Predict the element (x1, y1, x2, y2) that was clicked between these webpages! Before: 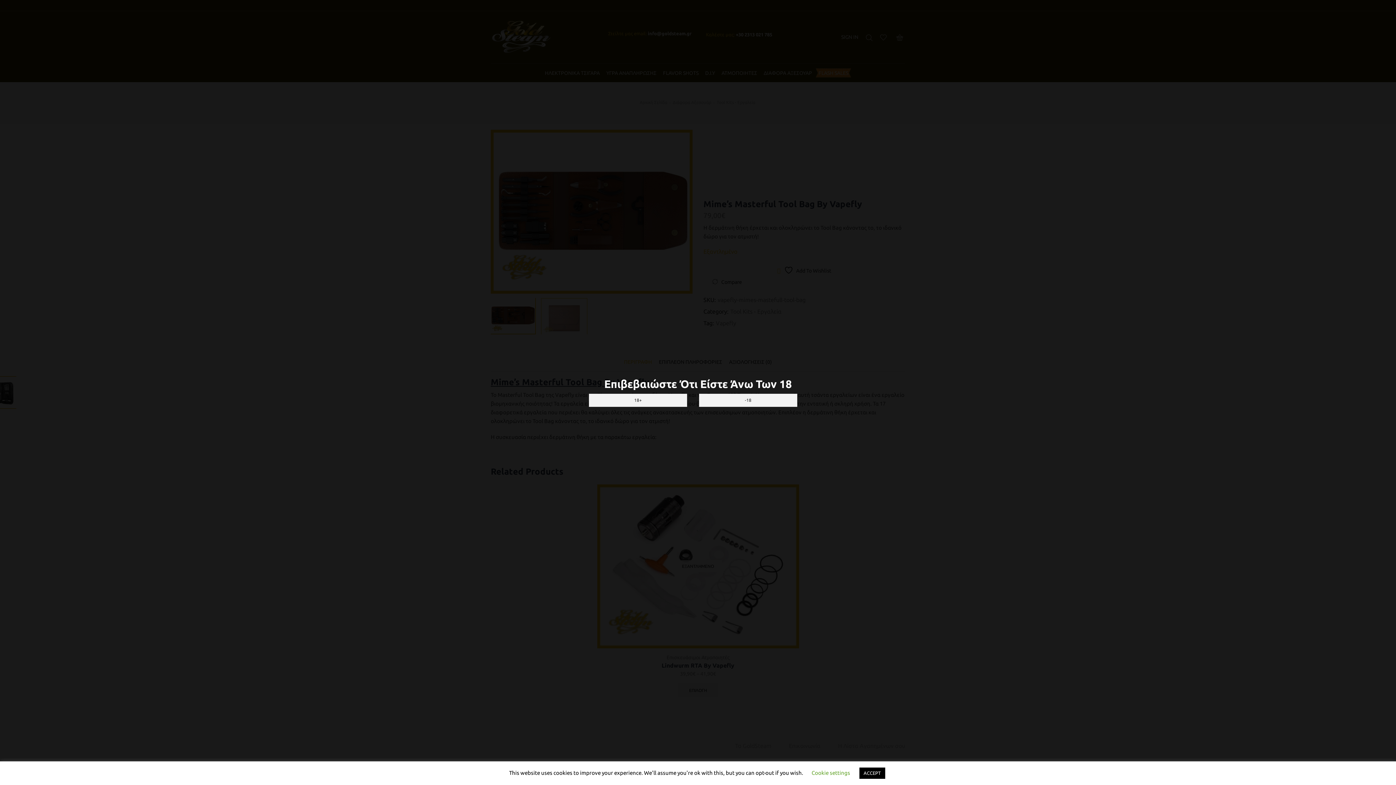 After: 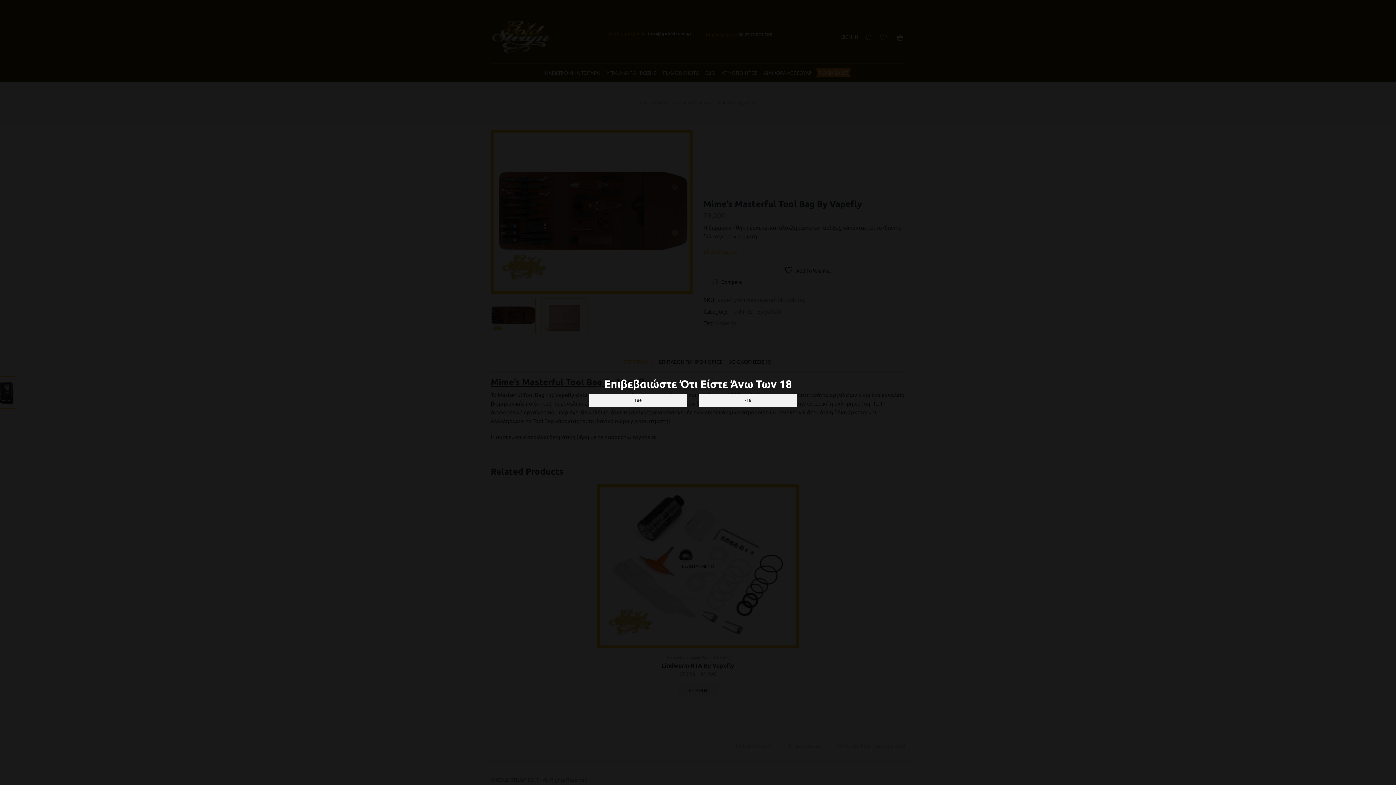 Action: label: ACCEPT bbox: (859, 768, 885, 779)